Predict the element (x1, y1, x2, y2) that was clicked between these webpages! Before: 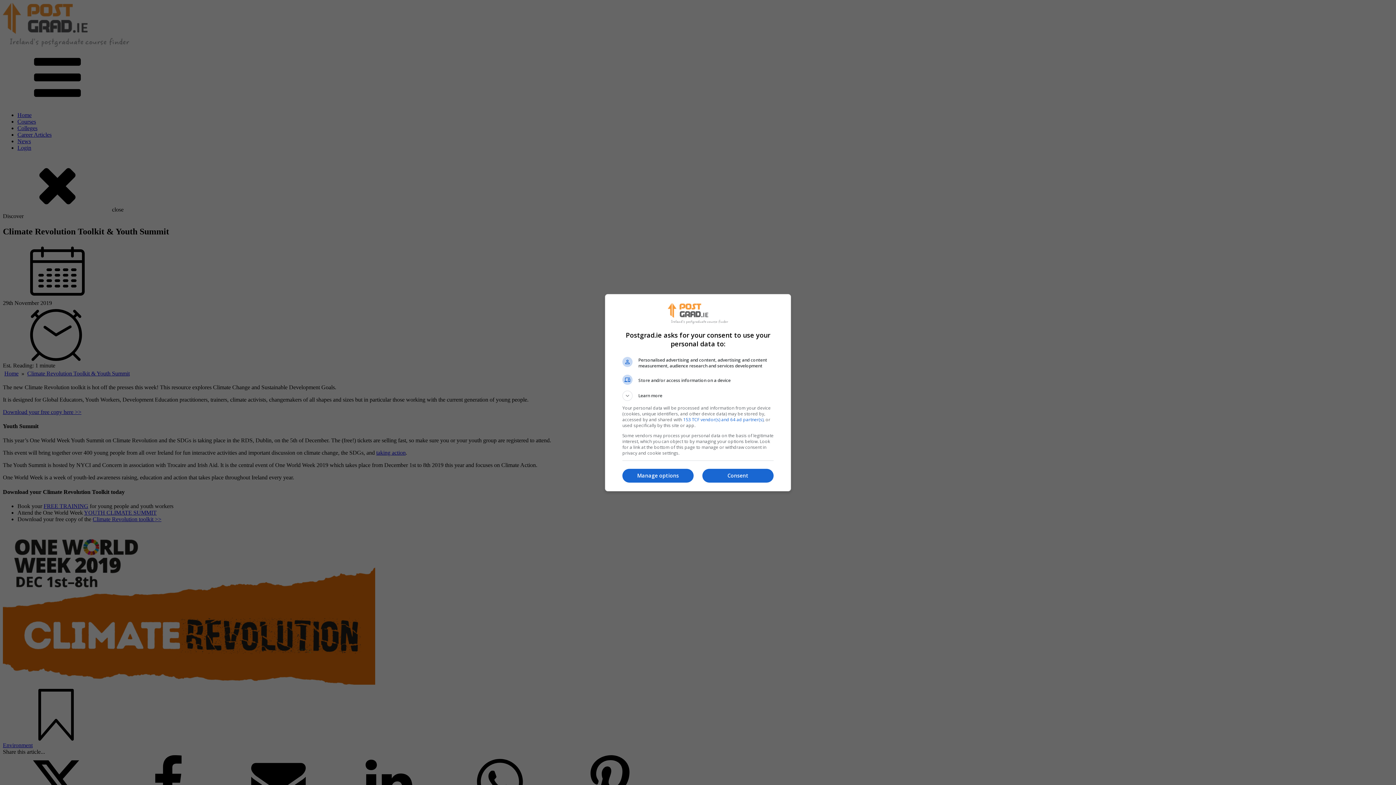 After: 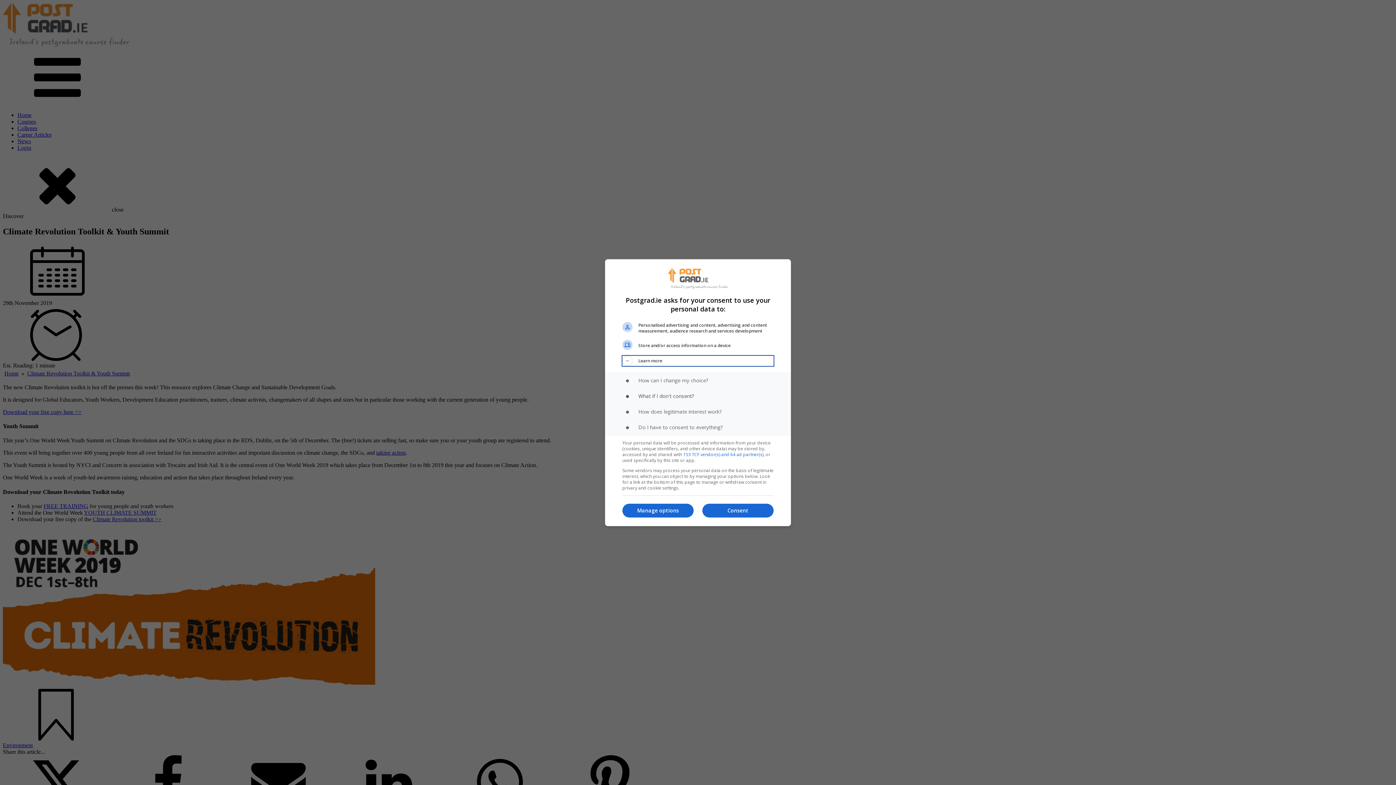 Action: bbox: (622, 390, 773, 400) label: Learn more